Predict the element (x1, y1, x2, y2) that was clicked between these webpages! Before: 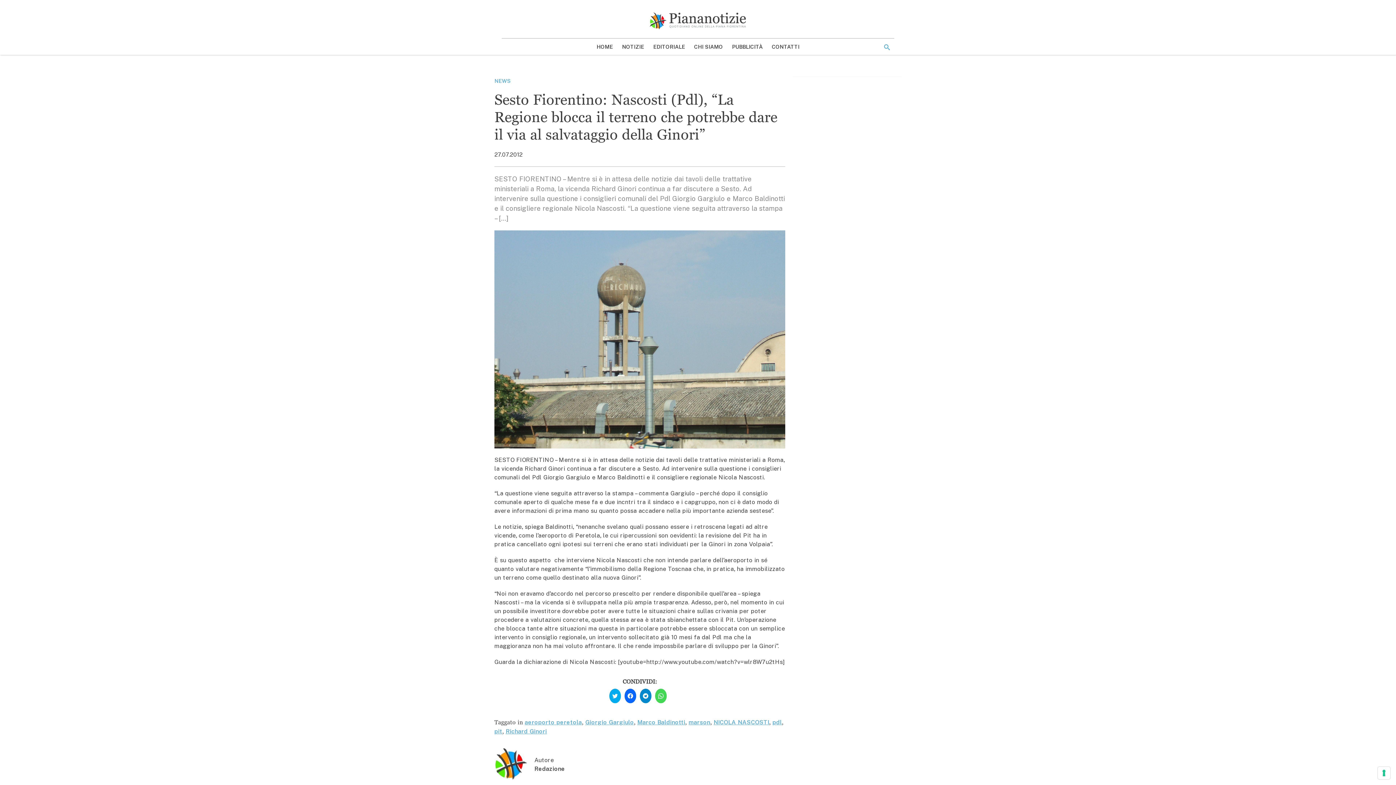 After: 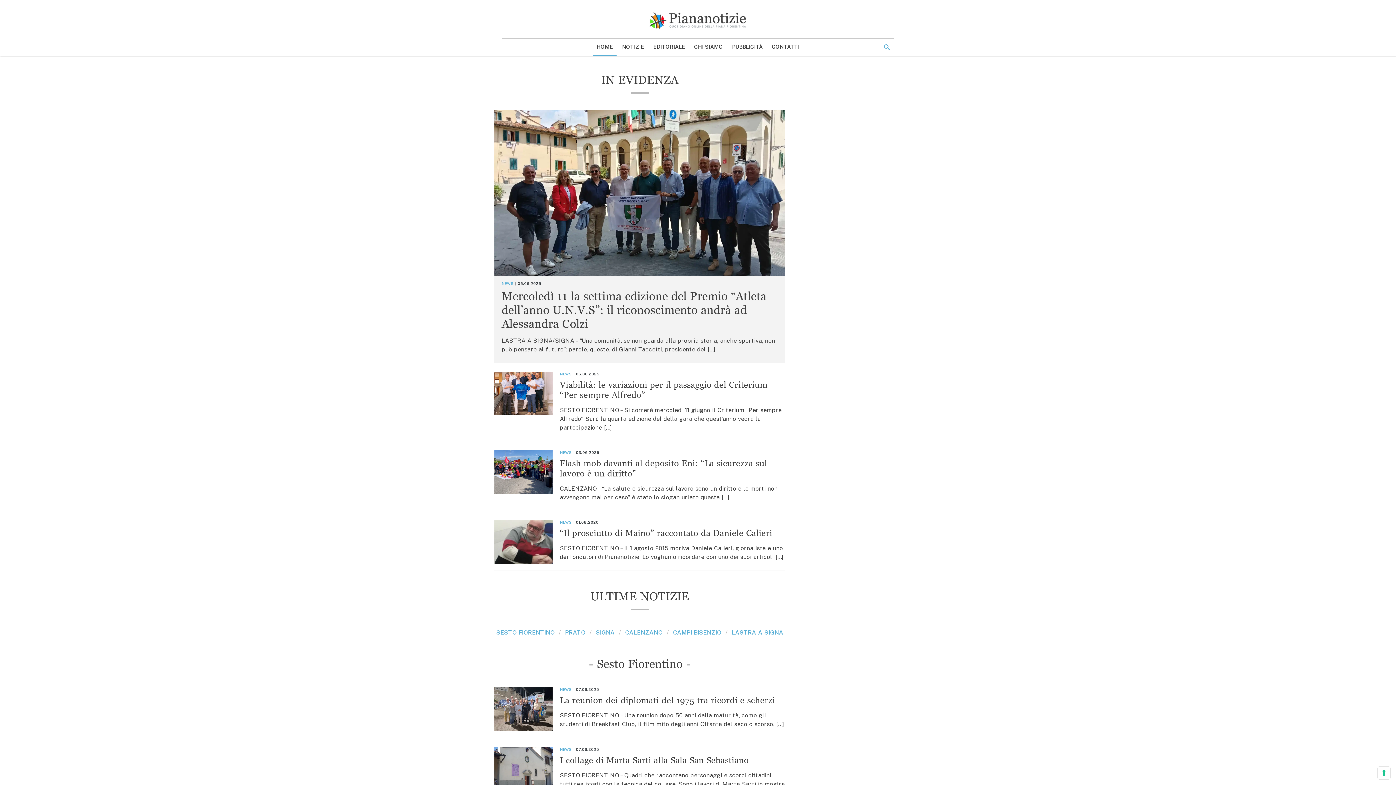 Action: label: Redazione bbox: (534, 765, 565, 772)